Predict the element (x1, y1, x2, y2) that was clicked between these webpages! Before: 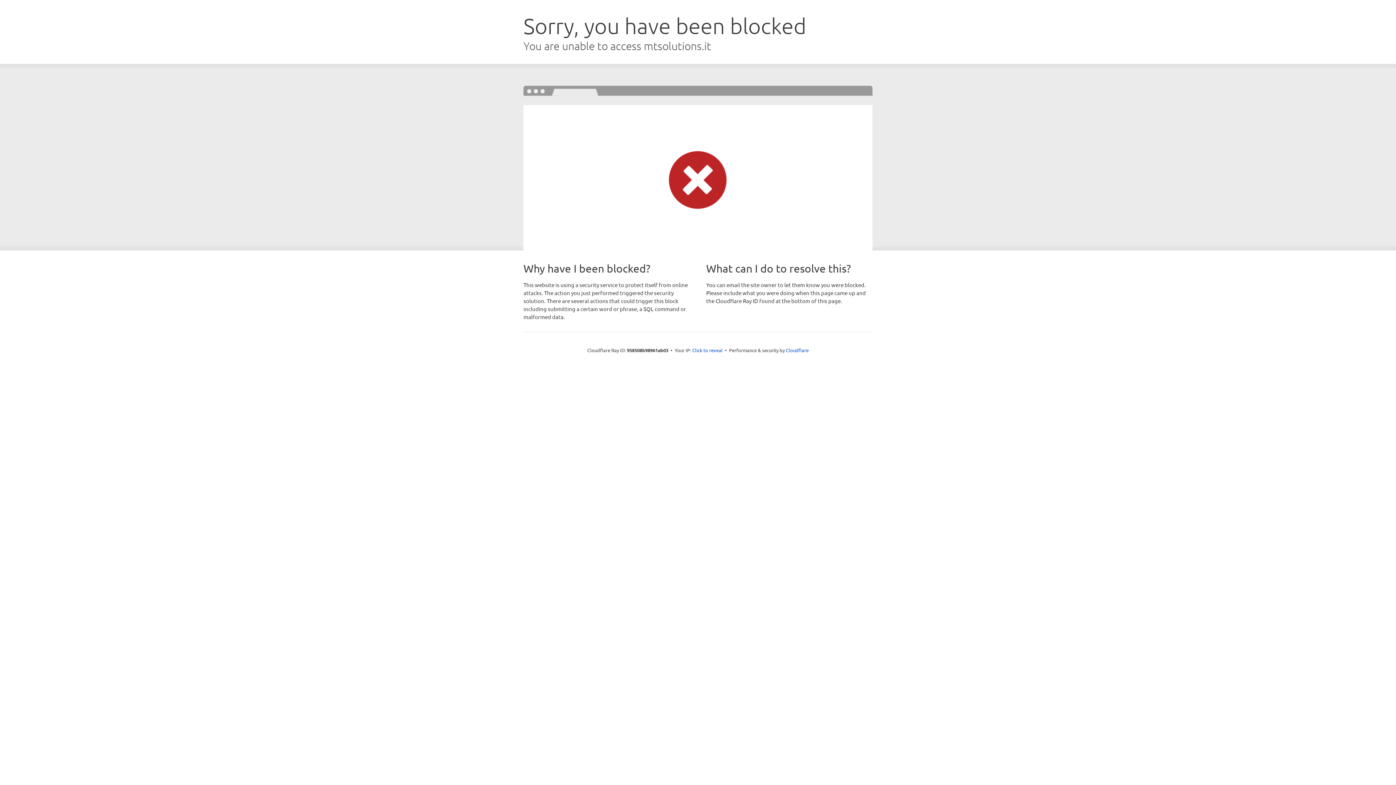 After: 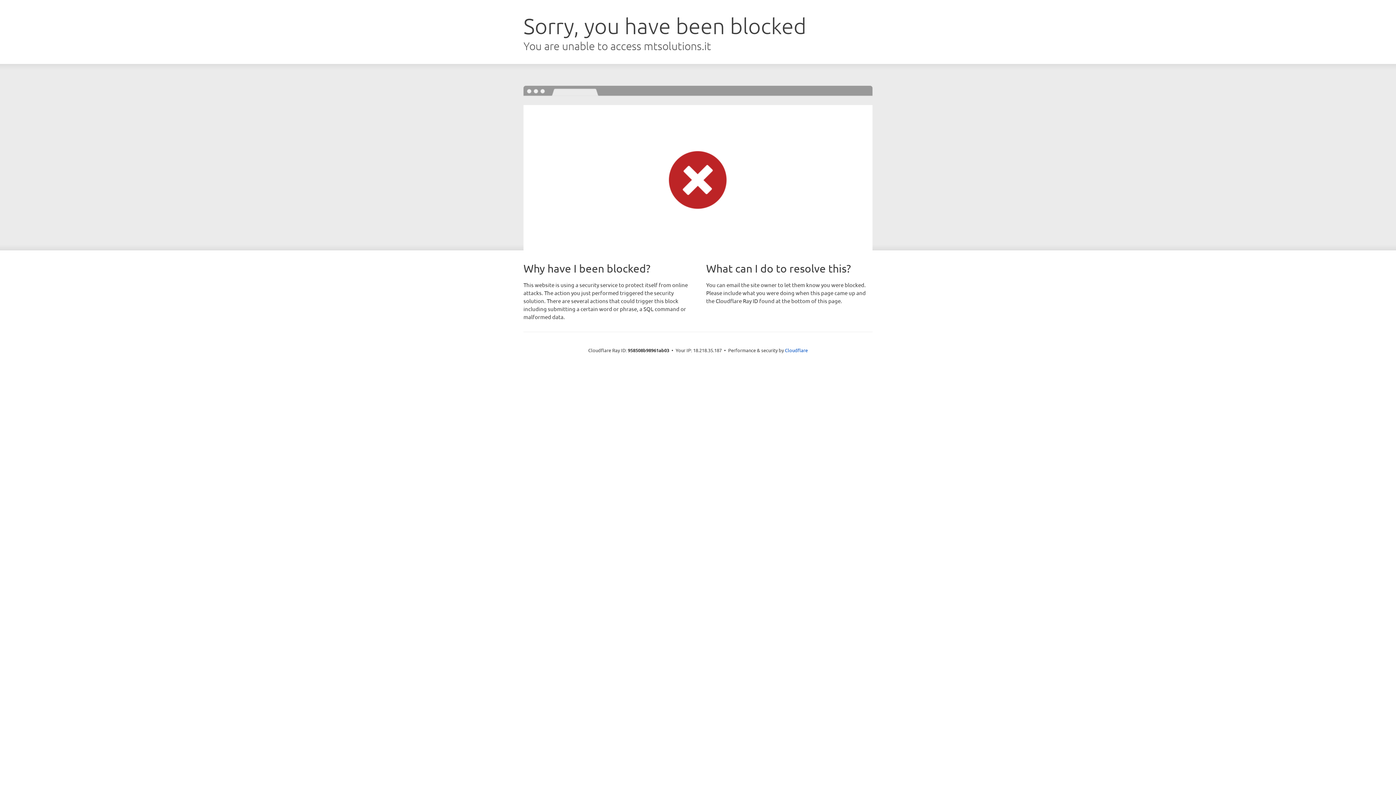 Action: label: Click to reveal bbox: (692, 346, 722, 353)